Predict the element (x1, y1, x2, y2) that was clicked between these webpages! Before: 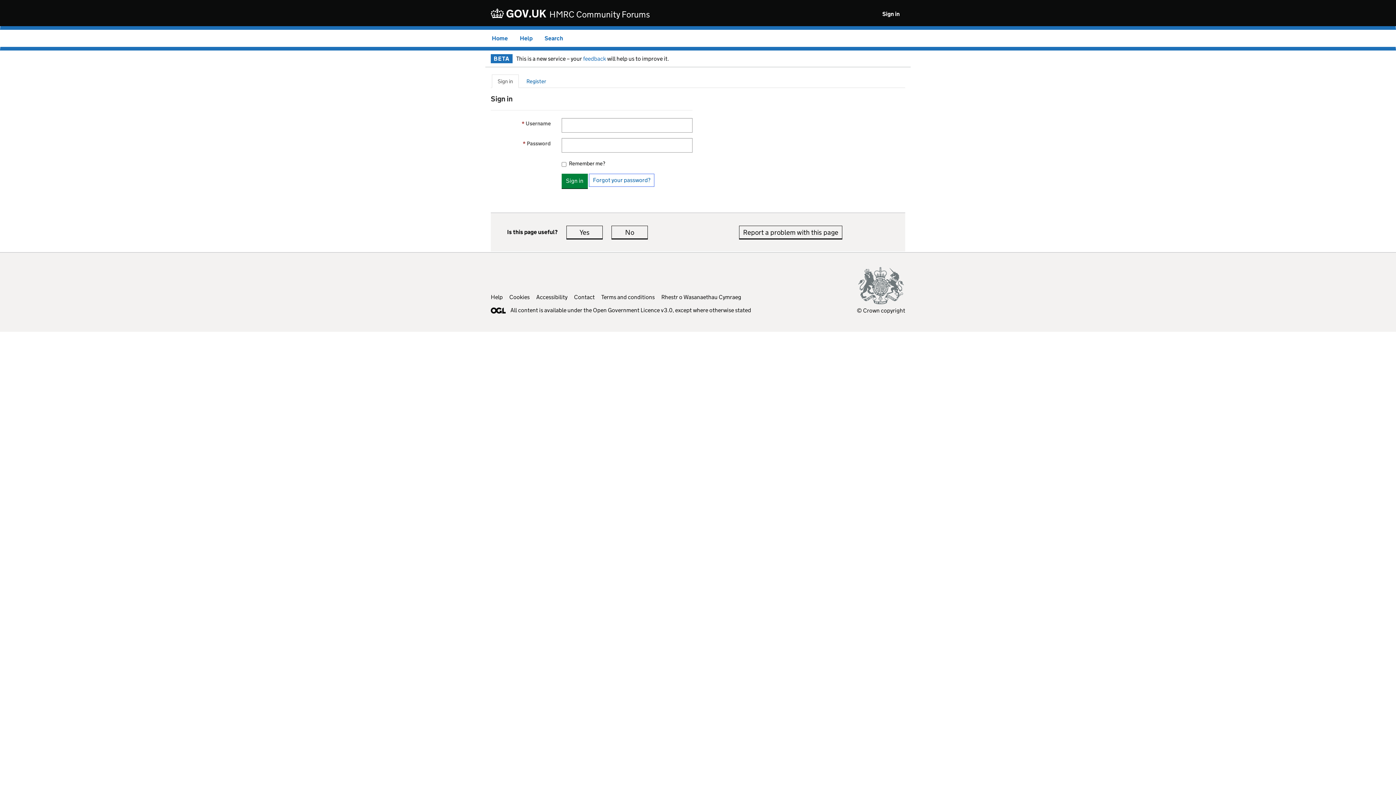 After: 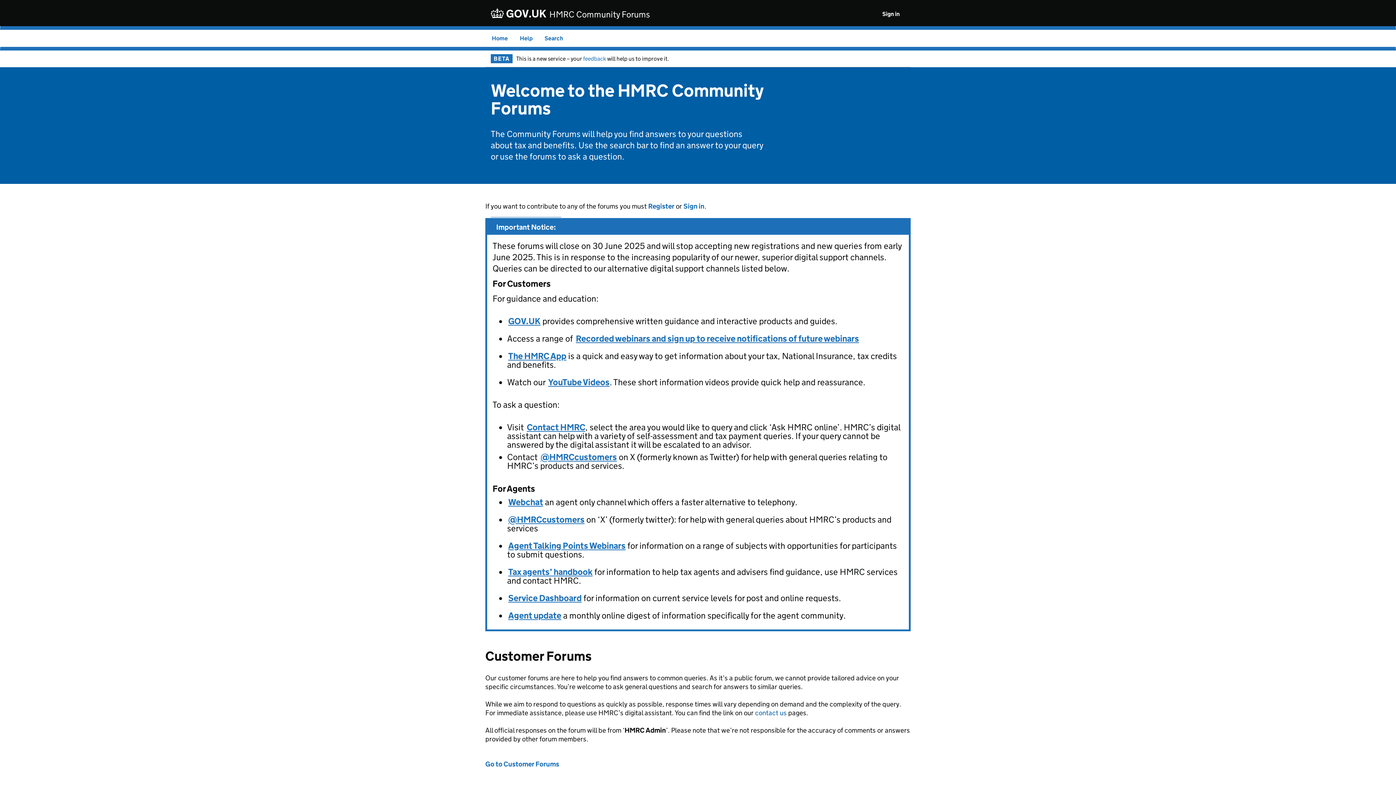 Action: label: Home bbox: (492, 34, 508, 41)